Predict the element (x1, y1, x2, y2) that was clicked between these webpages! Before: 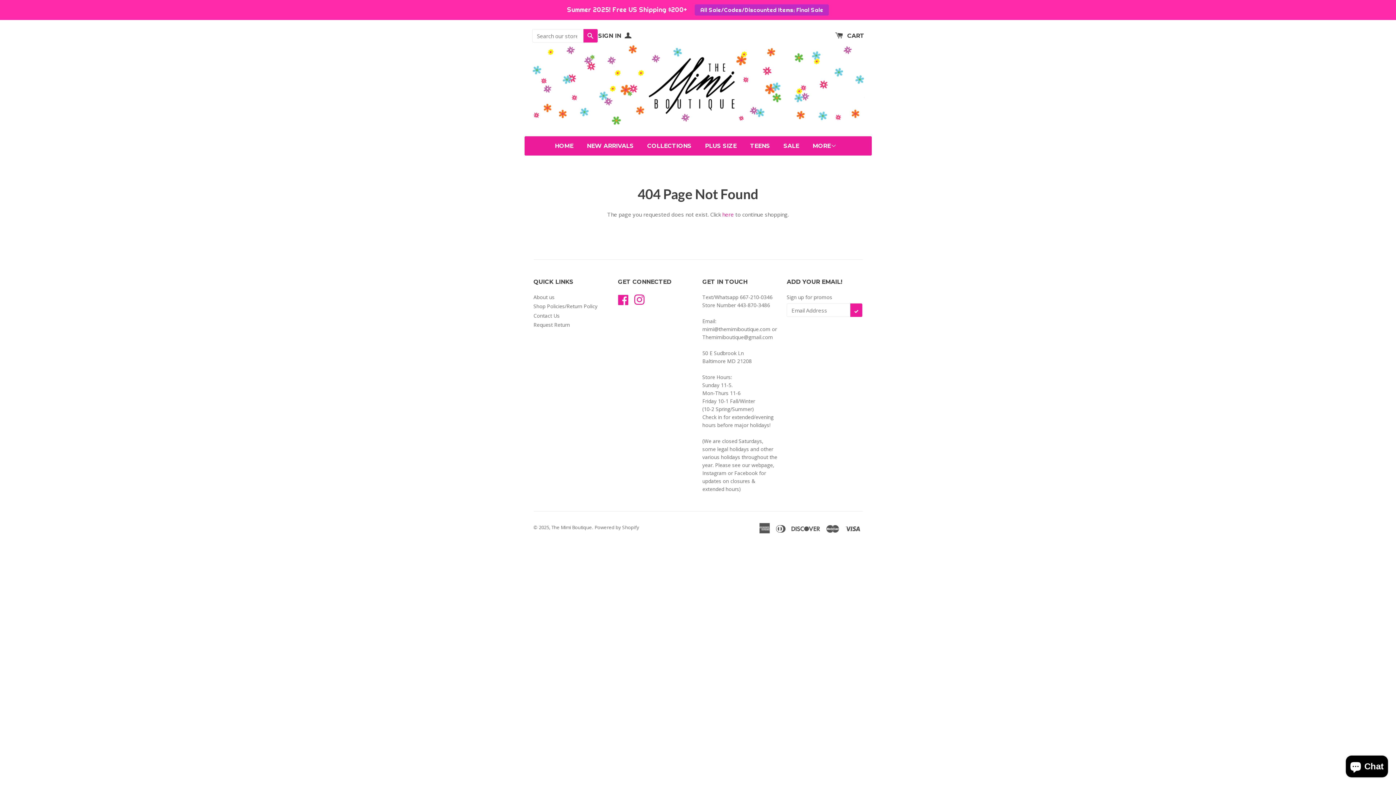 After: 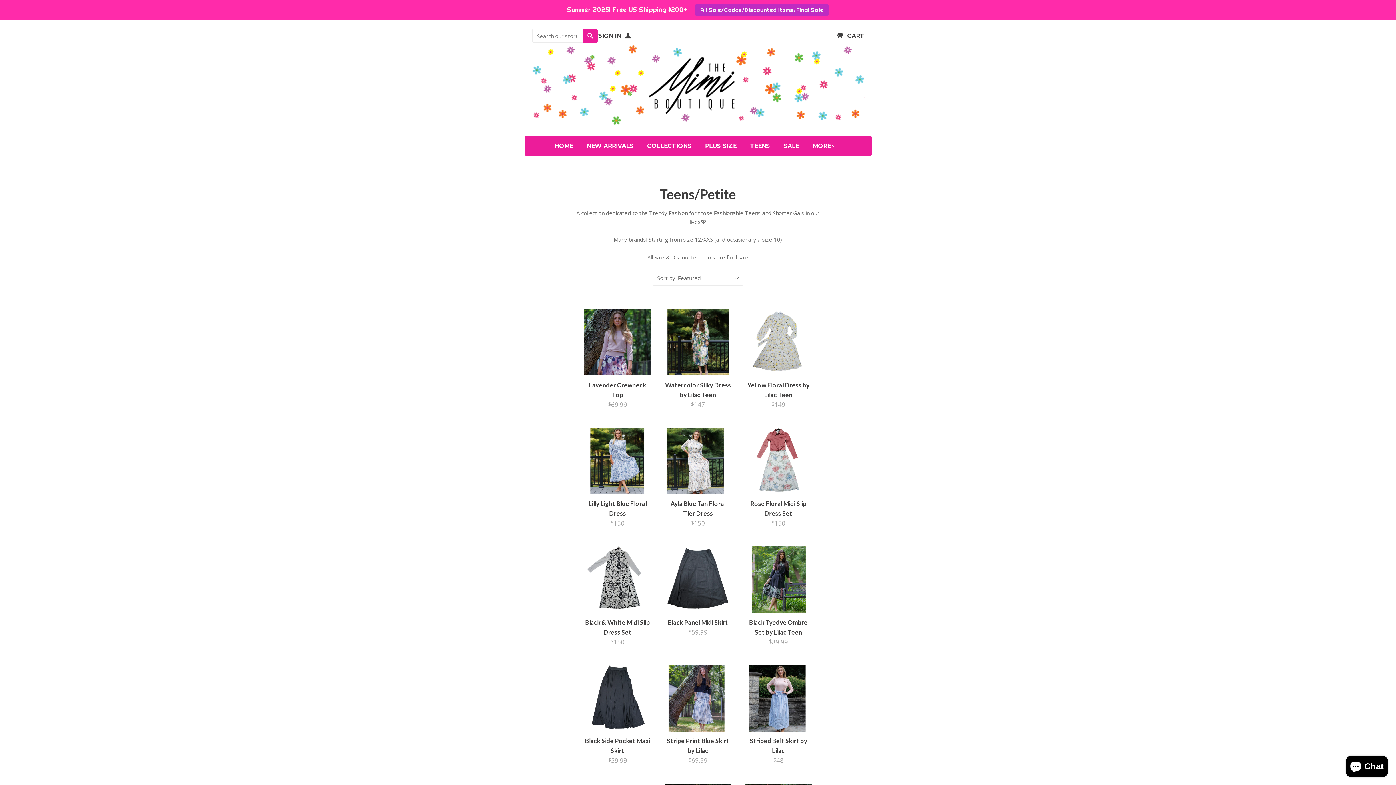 Action: label: TEENS bbox: (744, 136, 776, 155)